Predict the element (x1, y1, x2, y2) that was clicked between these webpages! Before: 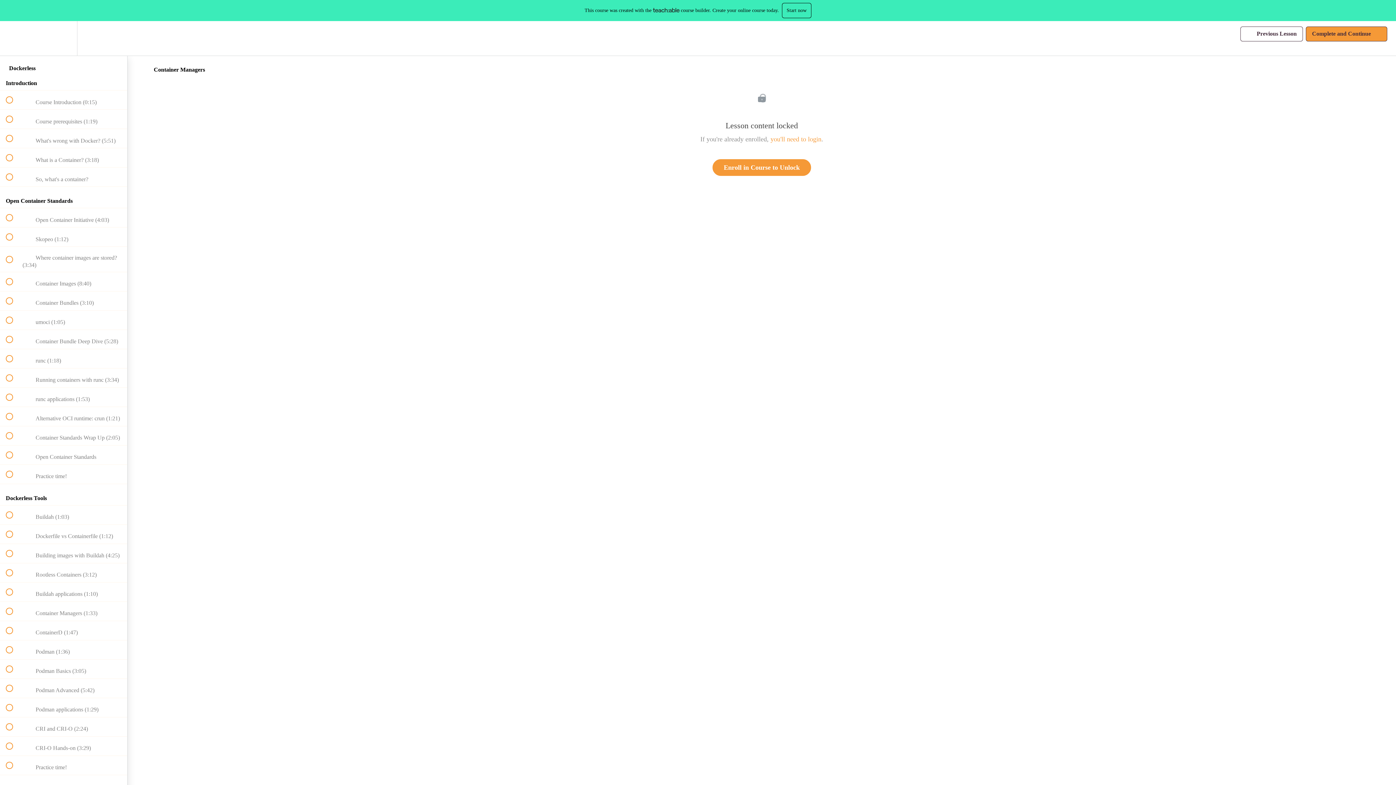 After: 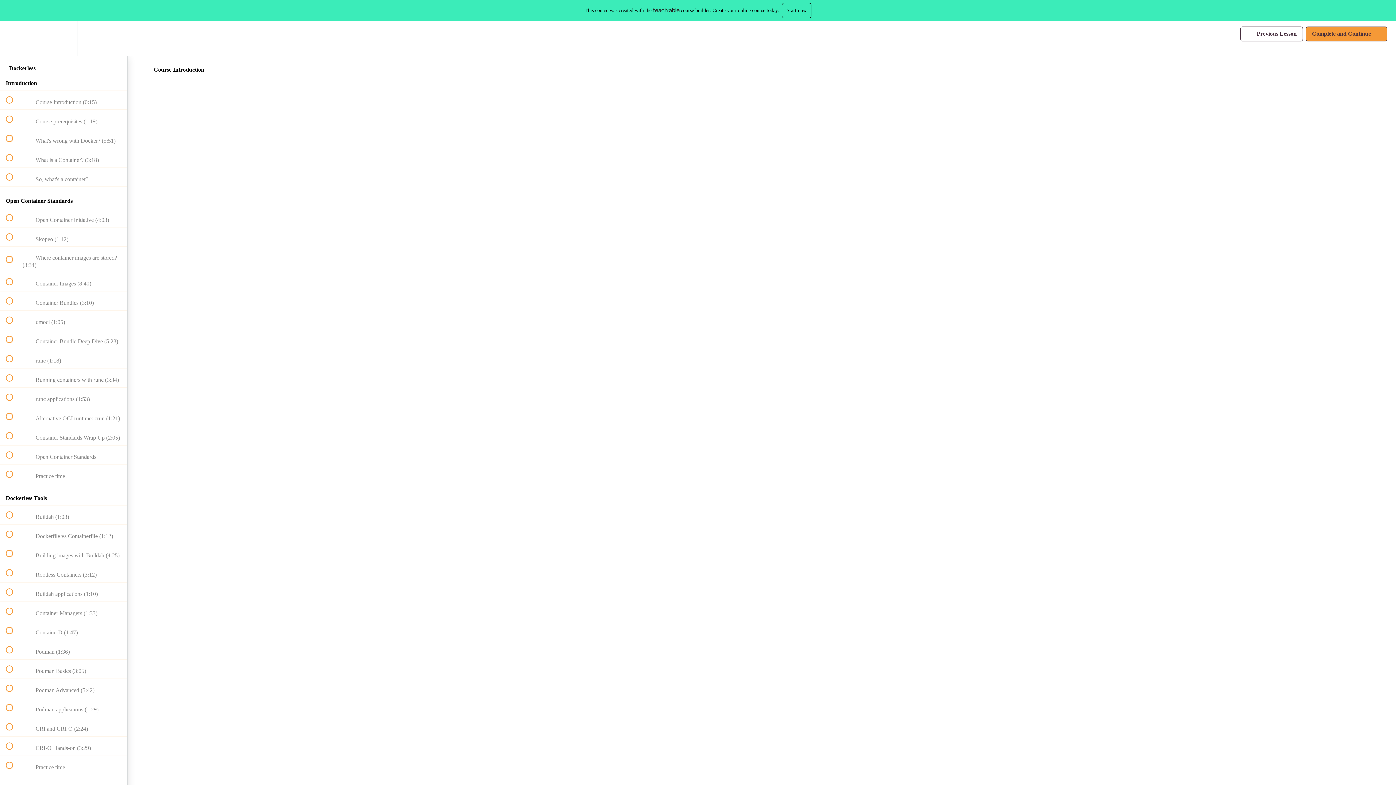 Action: bbox: (0, 90, 127, 109) label:  
 Course Introduction (0:15)